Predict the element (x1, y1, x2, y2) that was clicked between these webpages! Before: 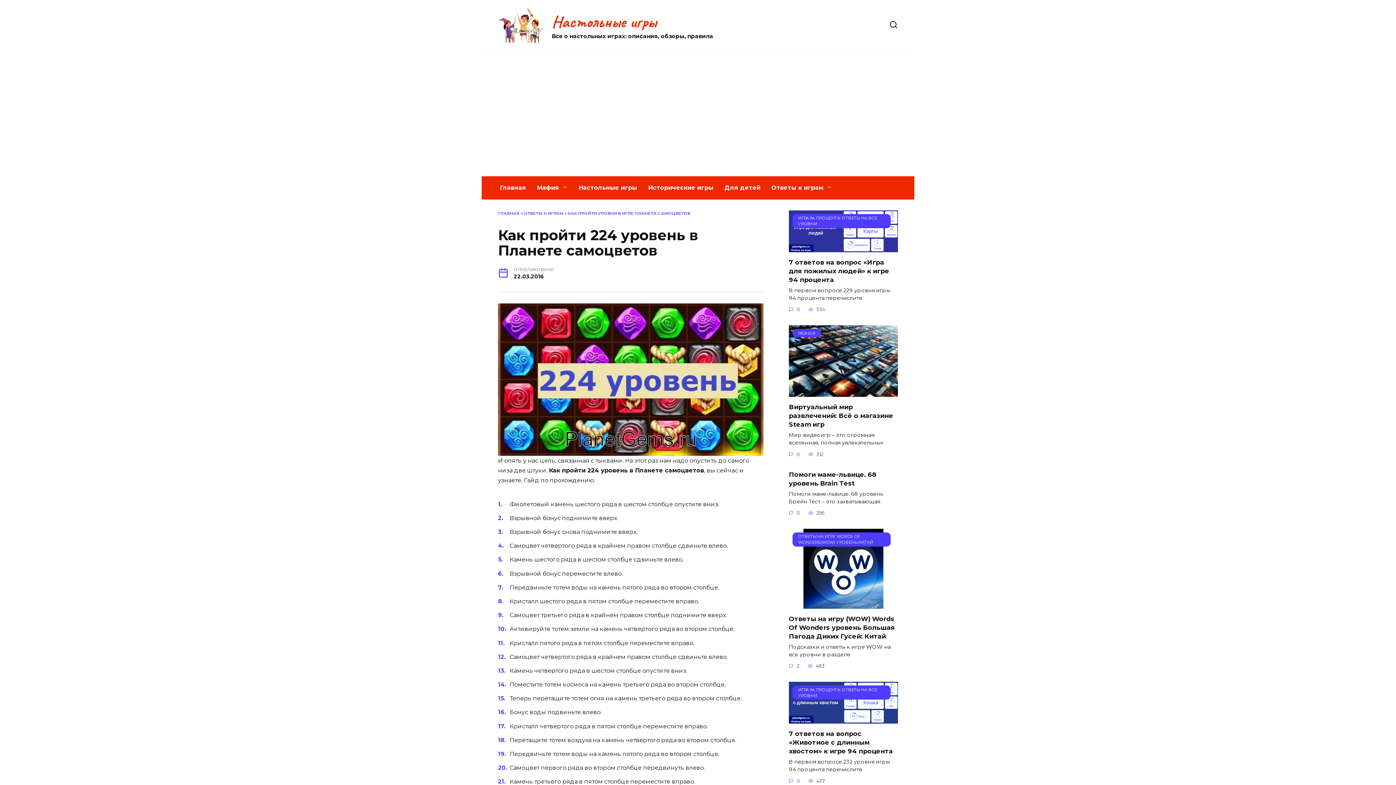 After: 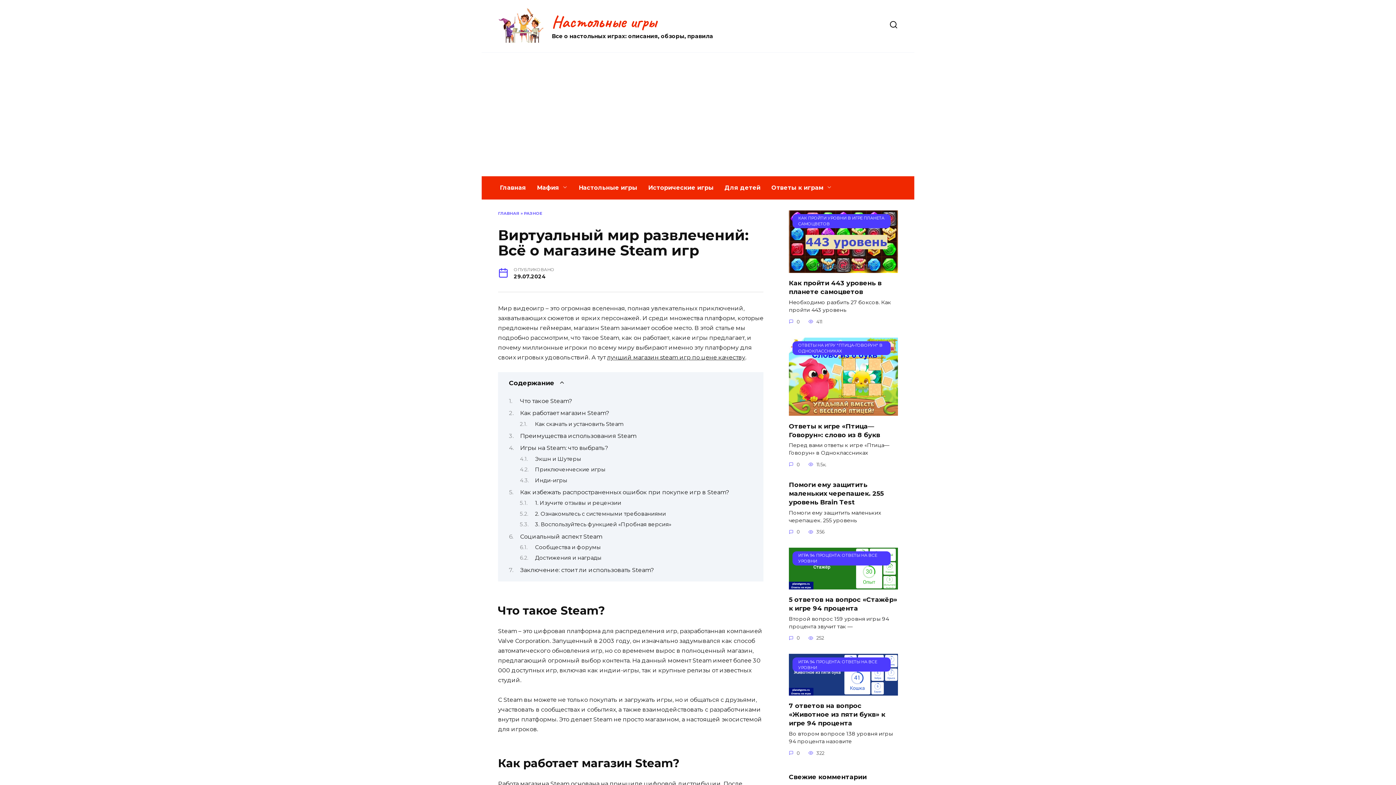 Action: label: РАЗНОЕ bbox: (789, 325, 898, 397)